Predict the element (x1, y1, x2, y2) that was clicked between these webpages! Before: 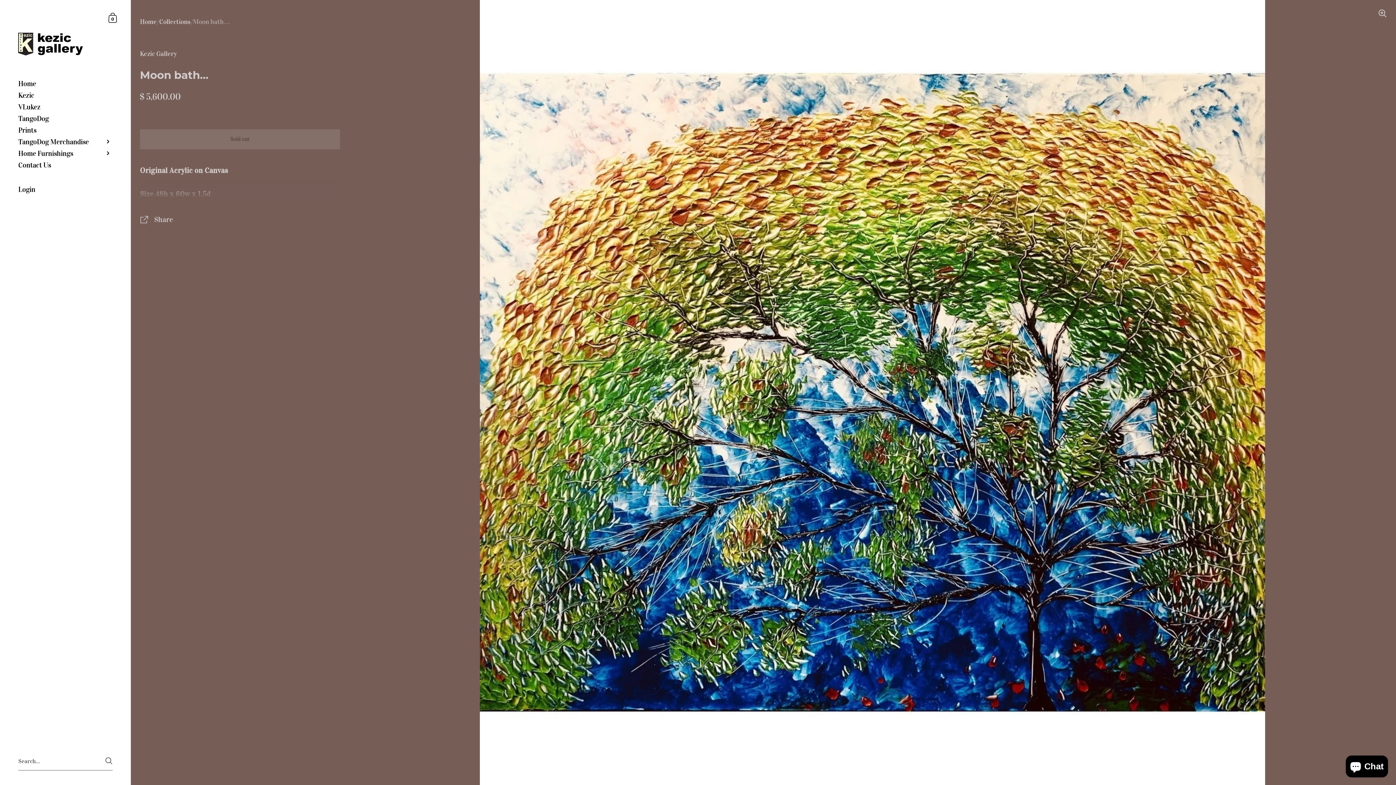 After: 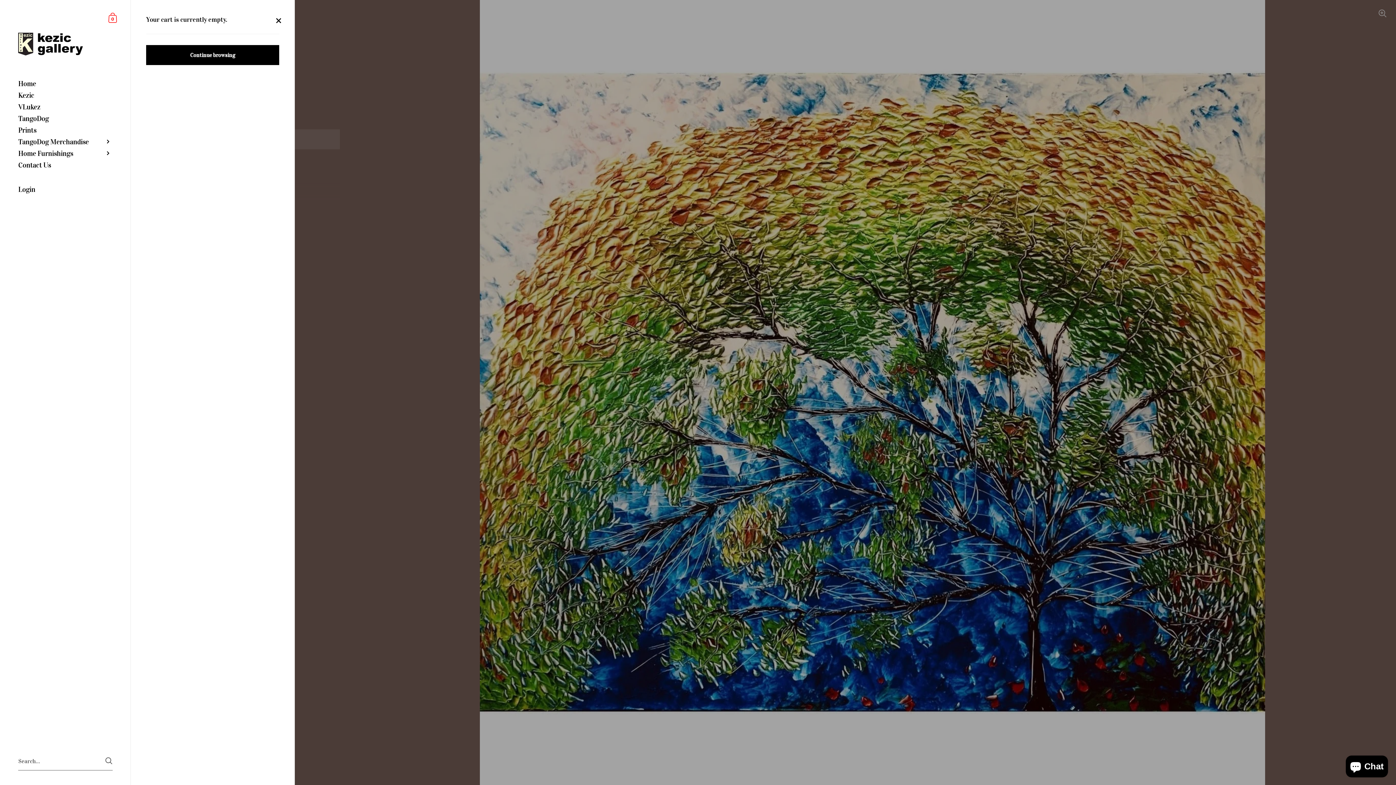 Action: bbox: (106, 10, 119, 24) label: Shopping Cart
0